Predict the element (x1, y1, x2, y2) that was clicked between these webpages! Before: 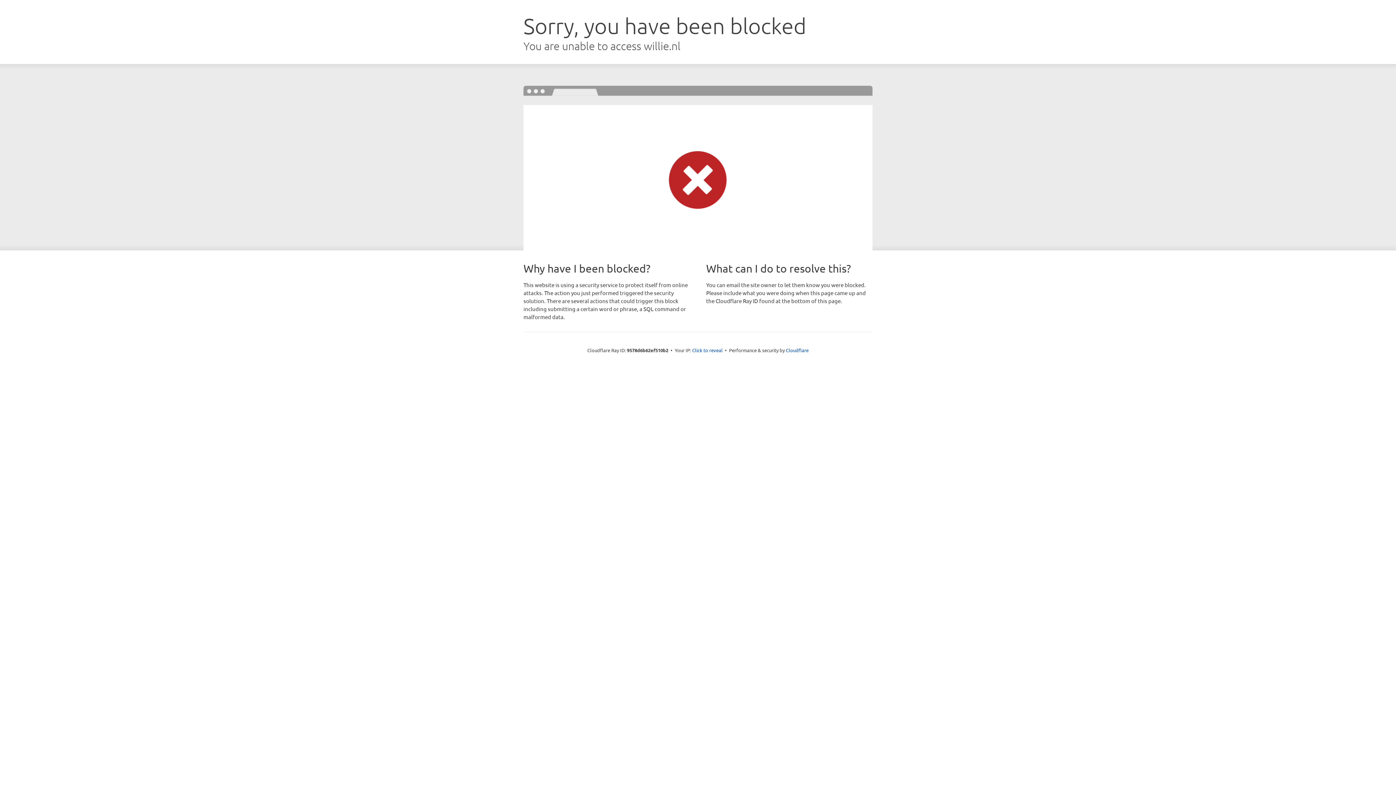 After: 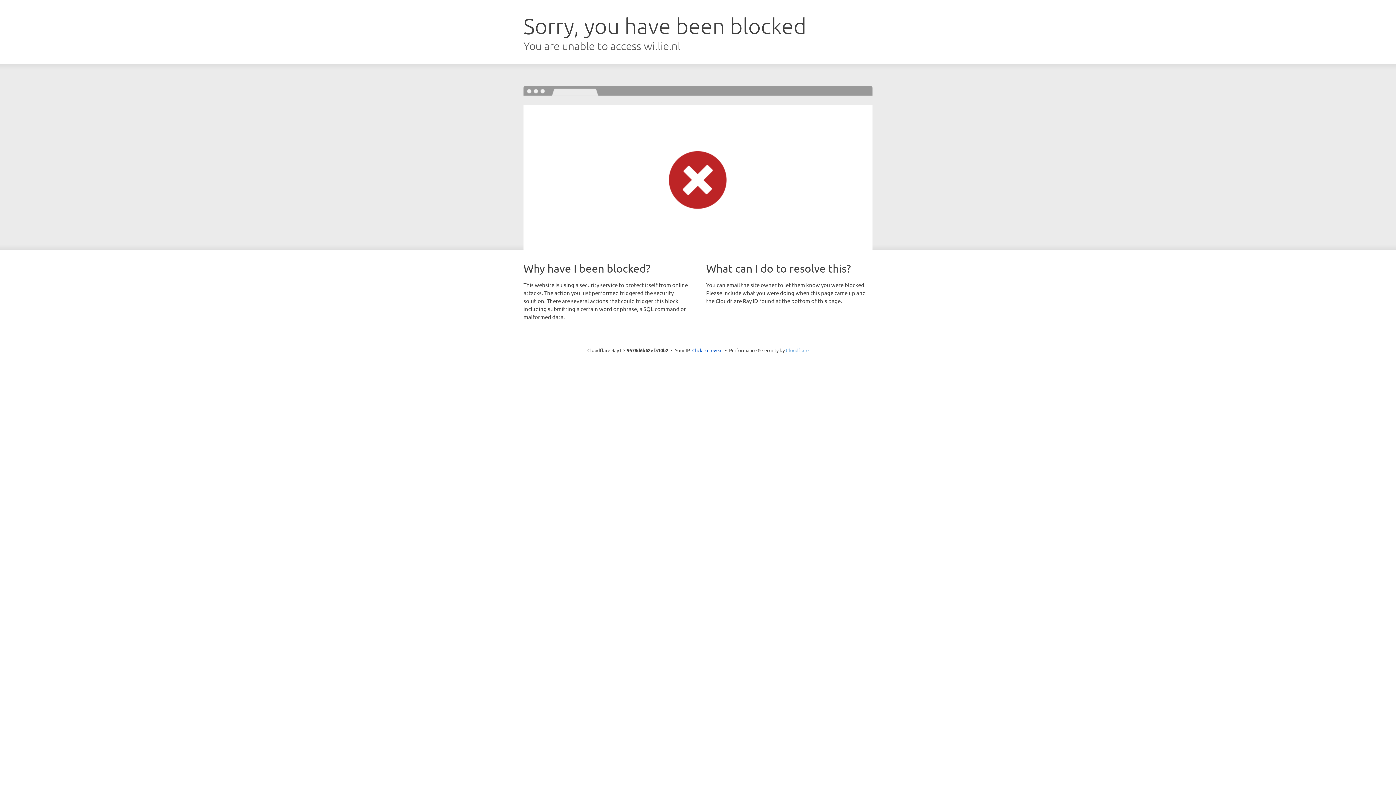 Action: bbox: (786, 347, 808, 353) label: Cloudflare